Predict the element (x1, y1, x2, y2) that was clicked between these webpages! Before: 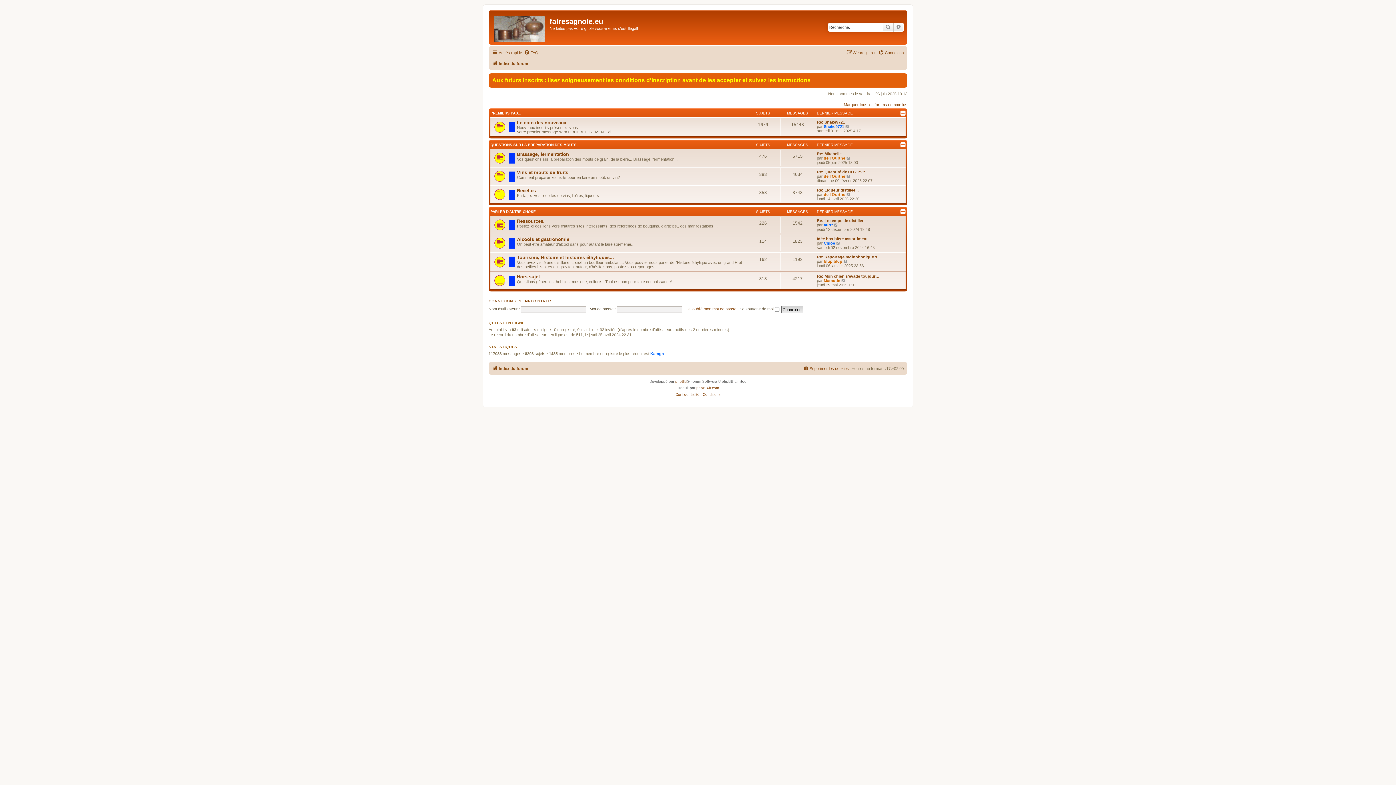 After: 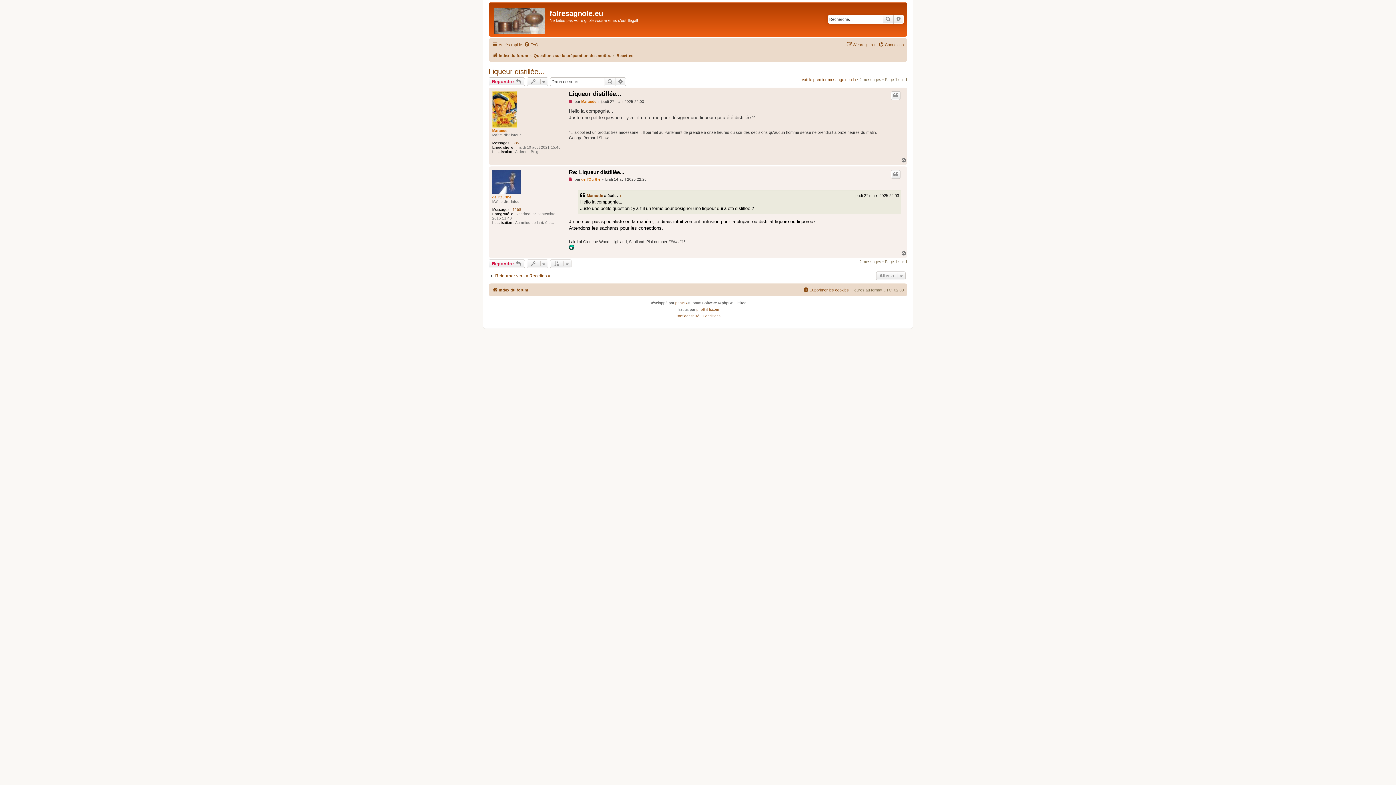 Action: bbox: (817, 187, 858, 192) label: Re: Liqueur distillée...